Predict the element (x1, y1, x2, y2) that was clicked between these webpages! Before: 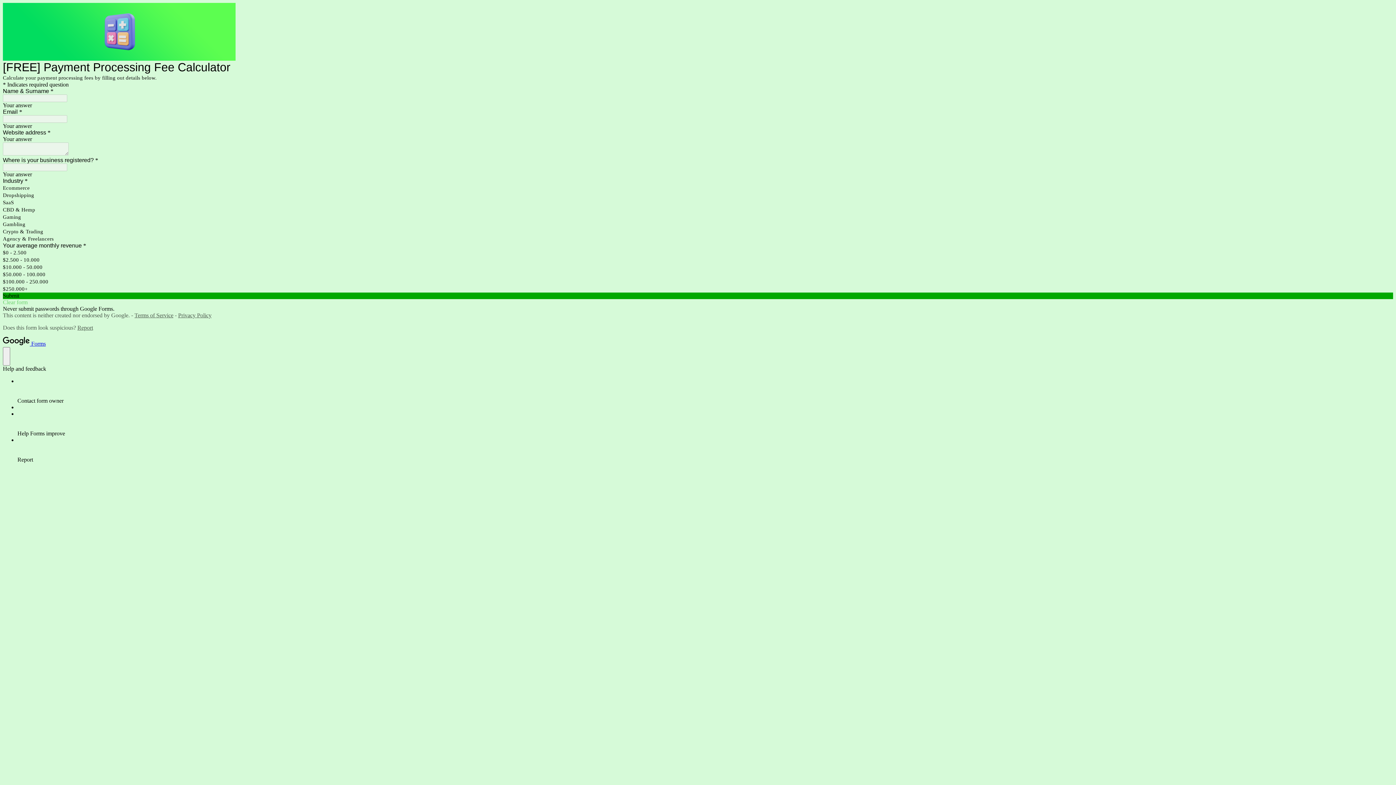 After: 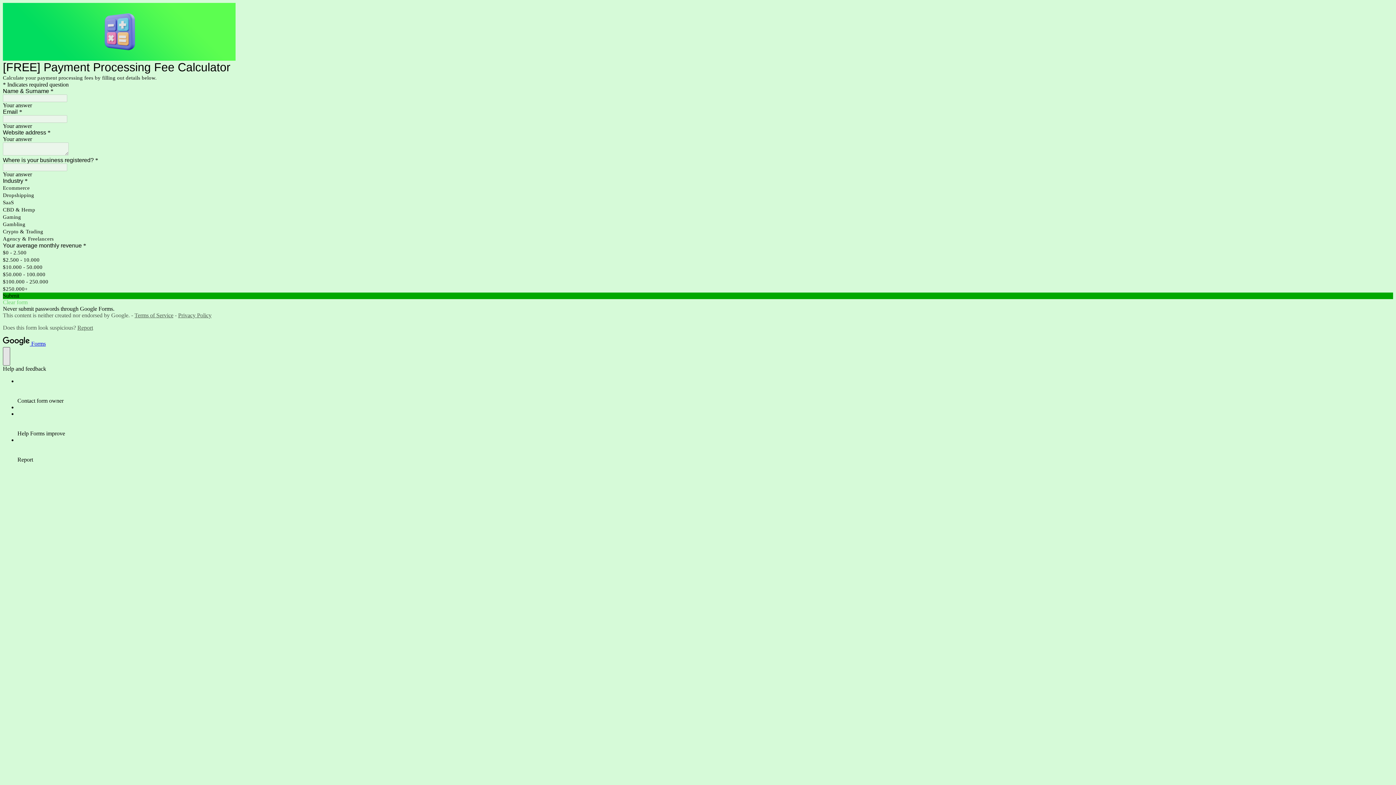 Action: label: help and feedback bbox: (2, 347, 10, 365)